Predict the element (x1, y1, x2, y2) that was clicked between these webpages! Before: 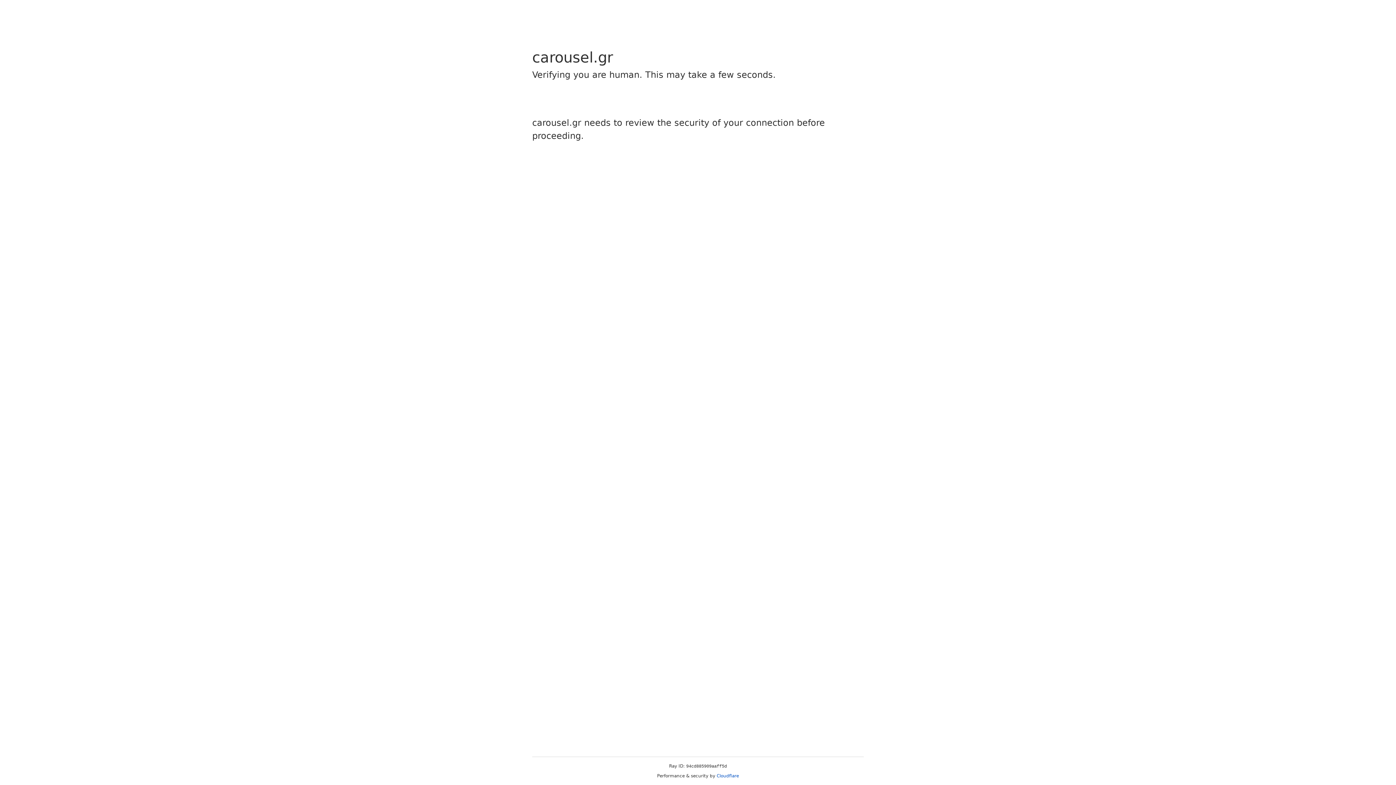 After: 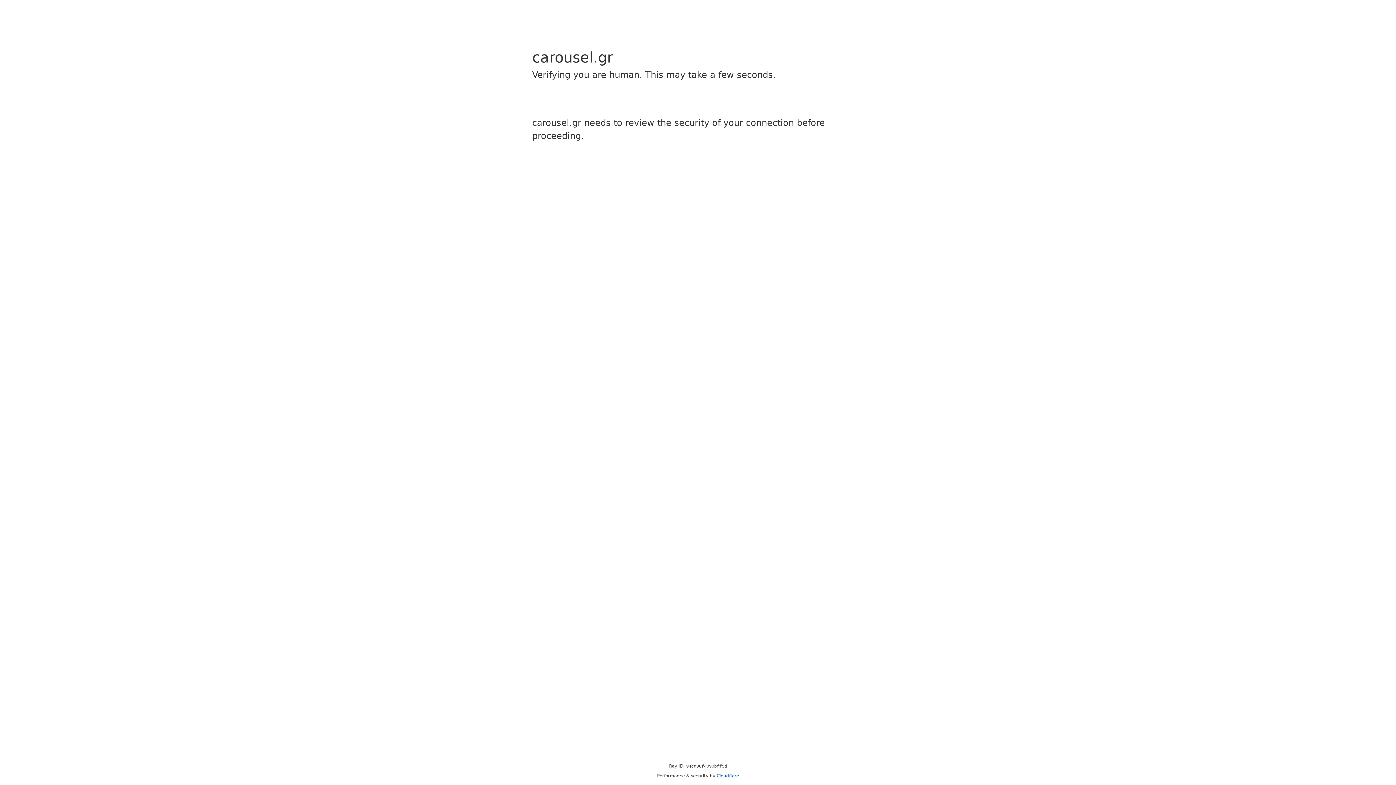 Action: label: Cloudflare bbox: (716, 773, 739, 778)